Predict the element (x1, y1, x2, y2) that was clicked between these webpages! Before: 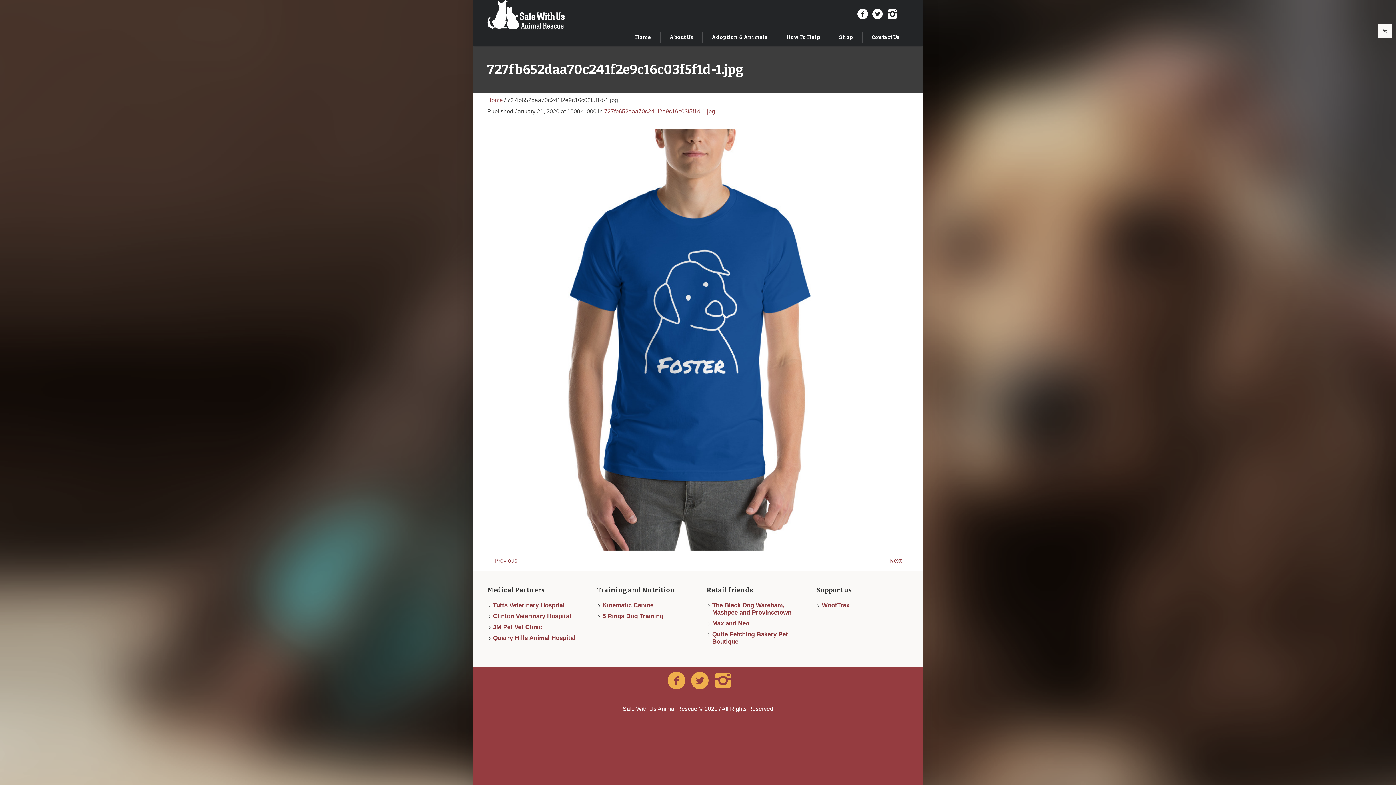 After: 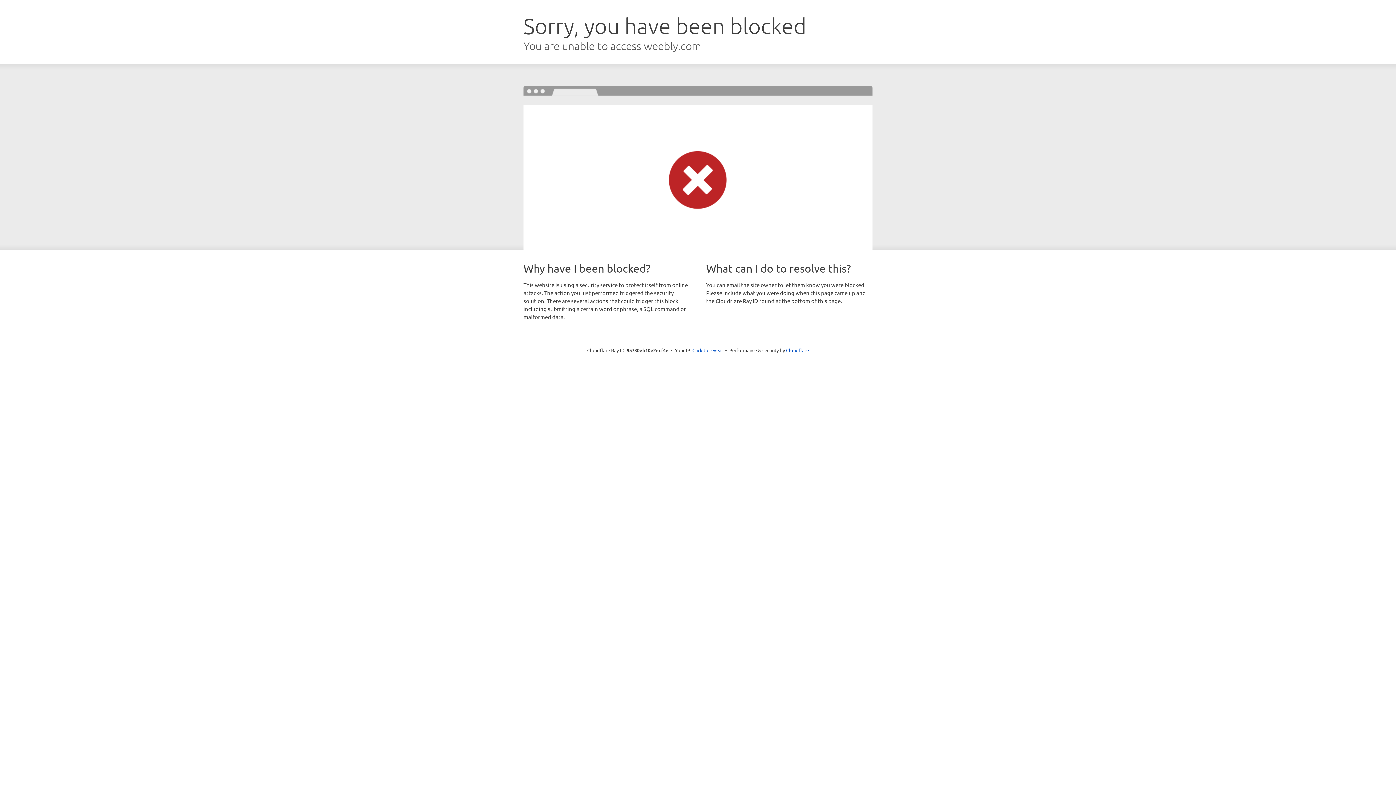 Action: label: Quarry Hills Animal Hospital bbox: (493, 634, 575, 641)